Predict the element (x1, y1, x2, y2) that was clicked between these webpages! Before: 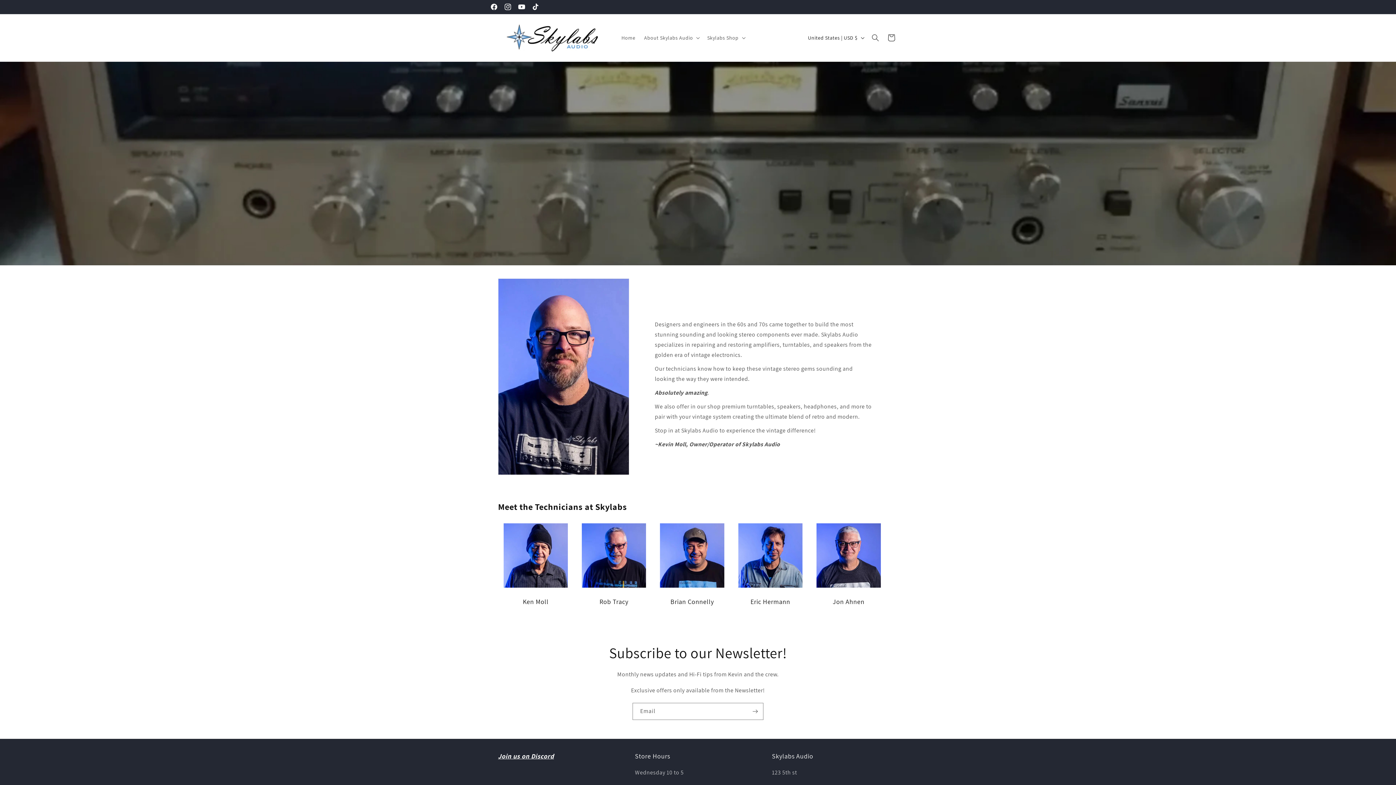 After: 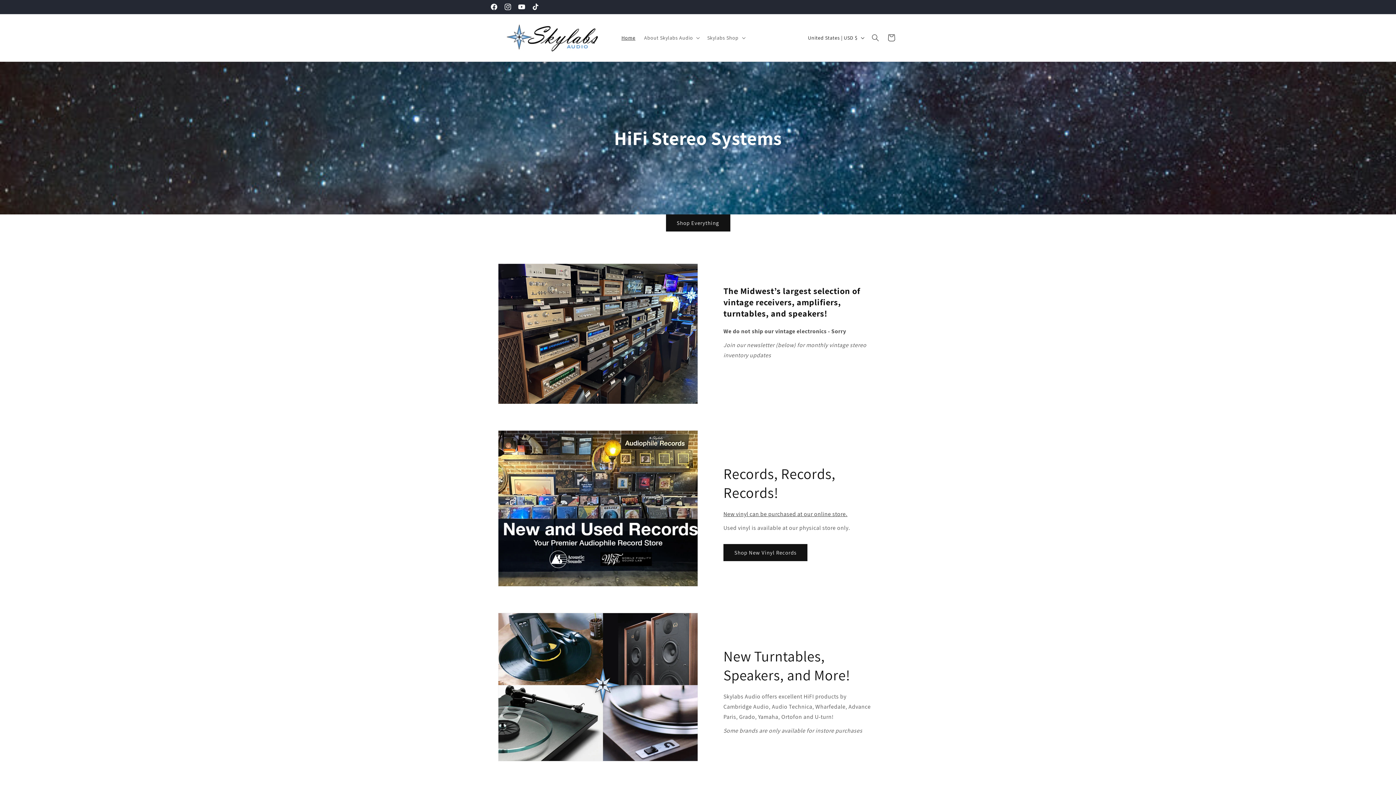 Action: label: Home bbox: (617, 30, 639, 45)